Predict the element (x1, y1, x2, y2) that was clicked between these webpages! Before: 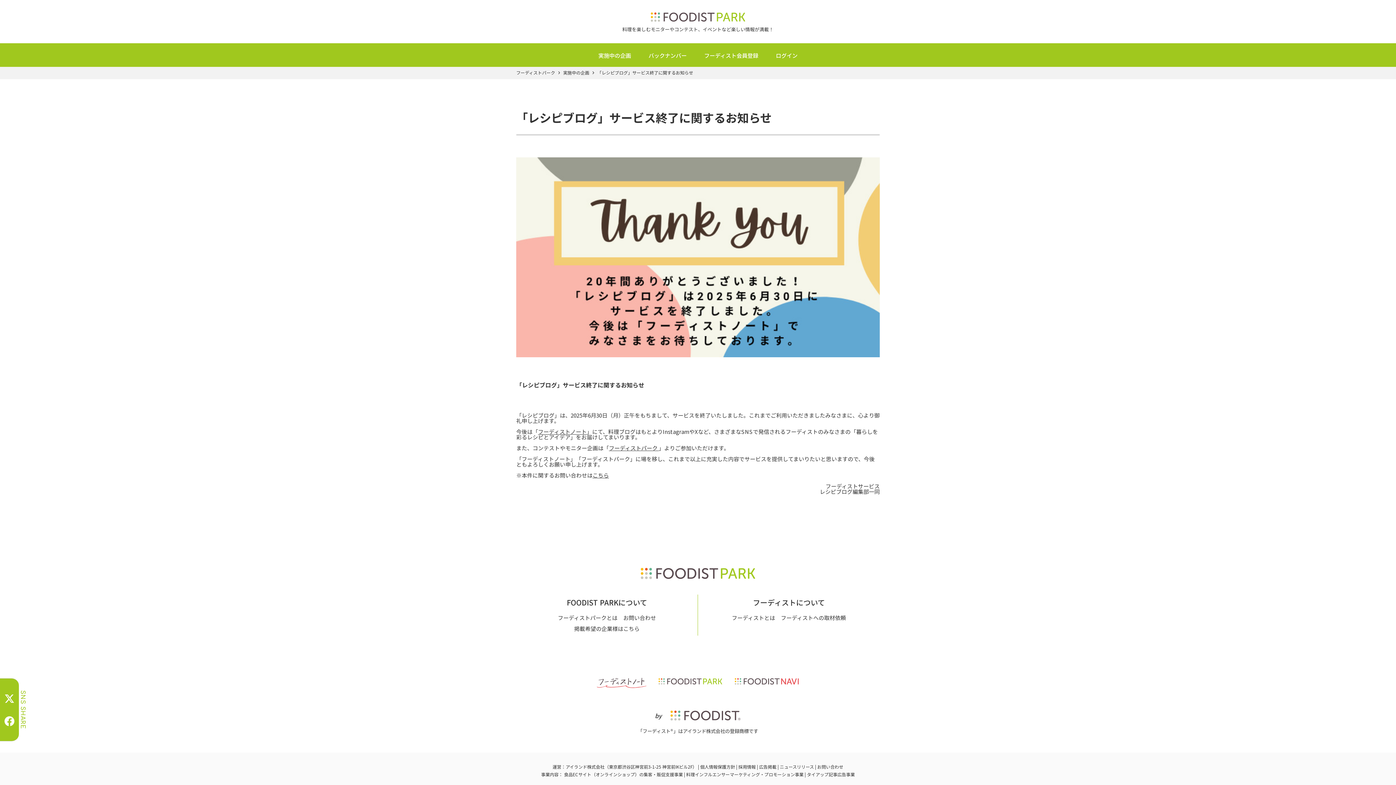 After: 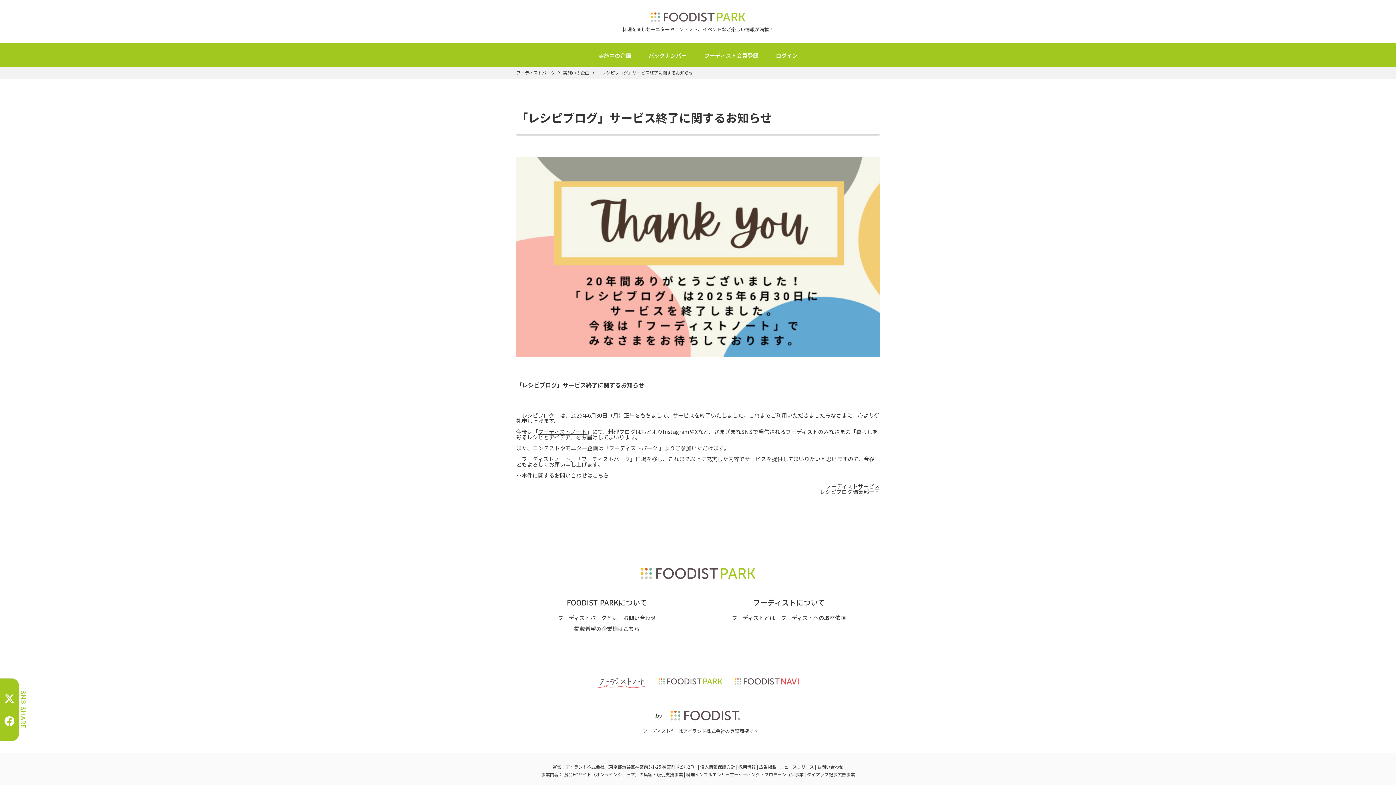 Action: bbox: (565, 763, 604, 770) label: アイランド株式会社